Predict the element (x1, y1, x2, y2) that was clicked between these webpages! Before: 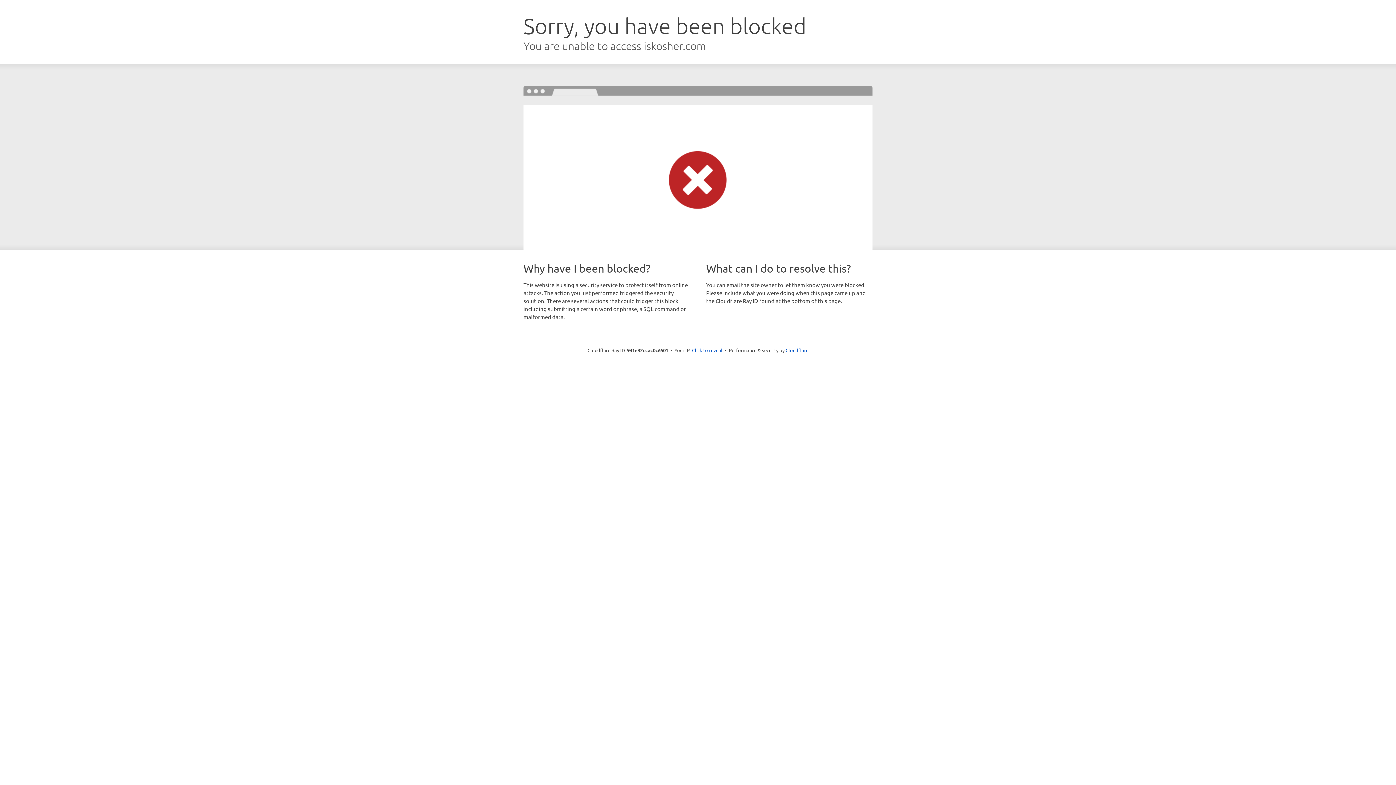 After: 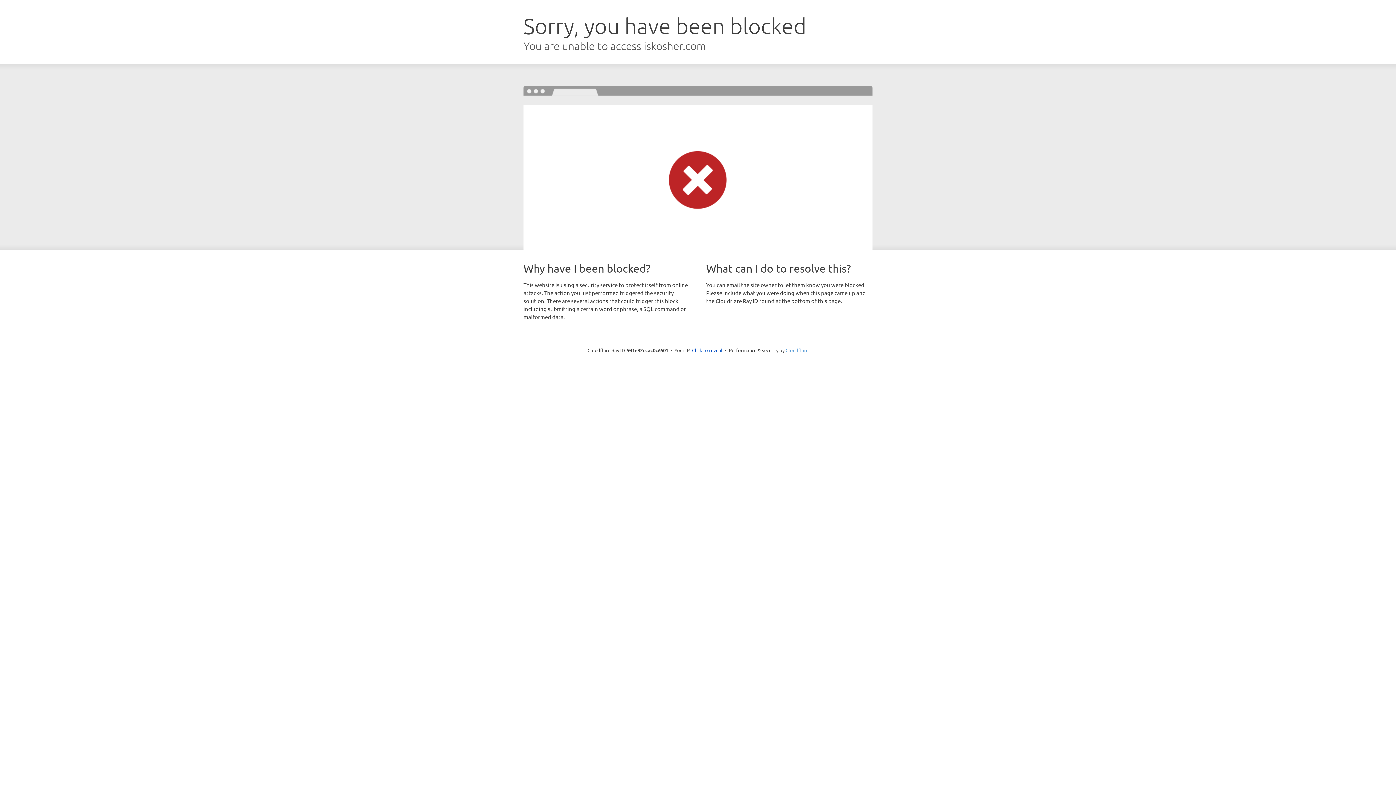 Action: bbox: (785, 347, 808, 353) label: Cloudflare